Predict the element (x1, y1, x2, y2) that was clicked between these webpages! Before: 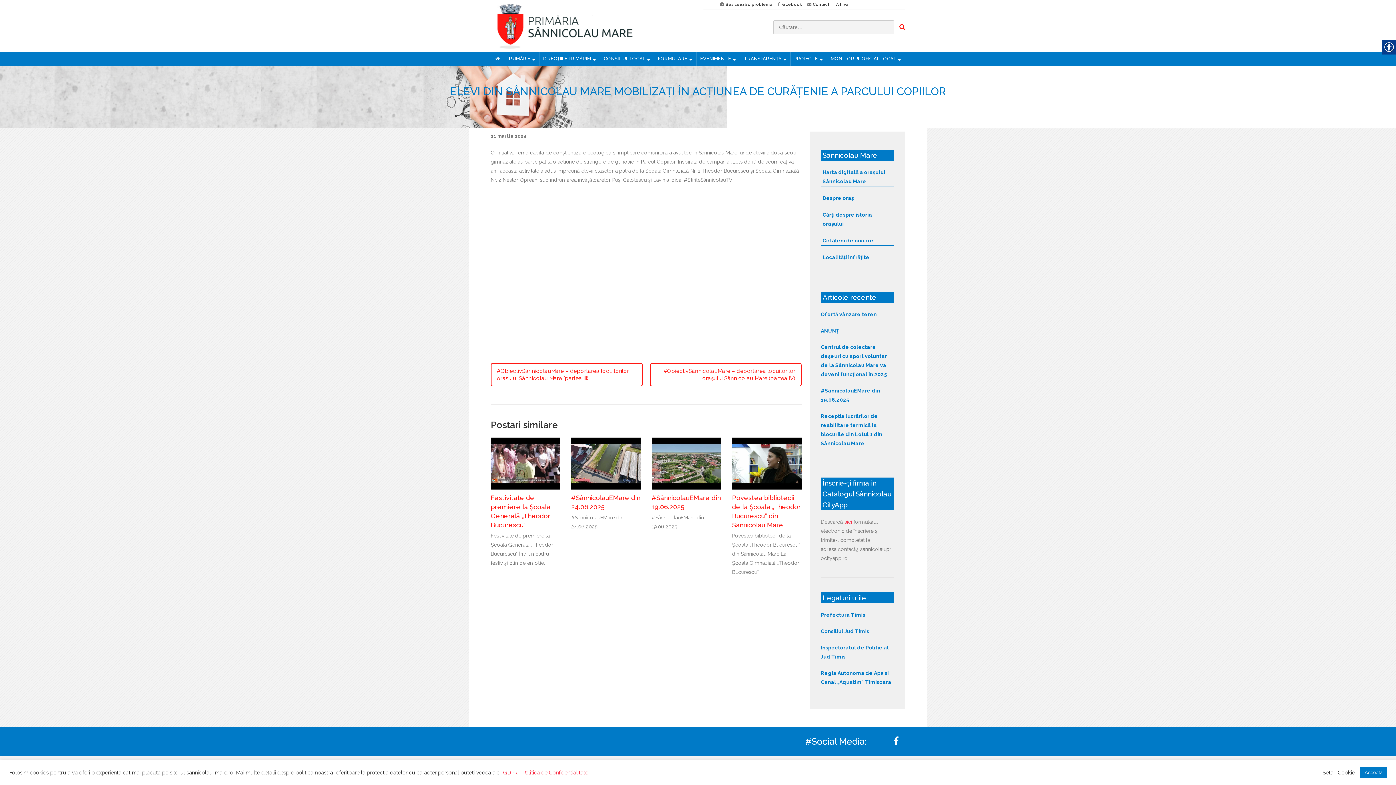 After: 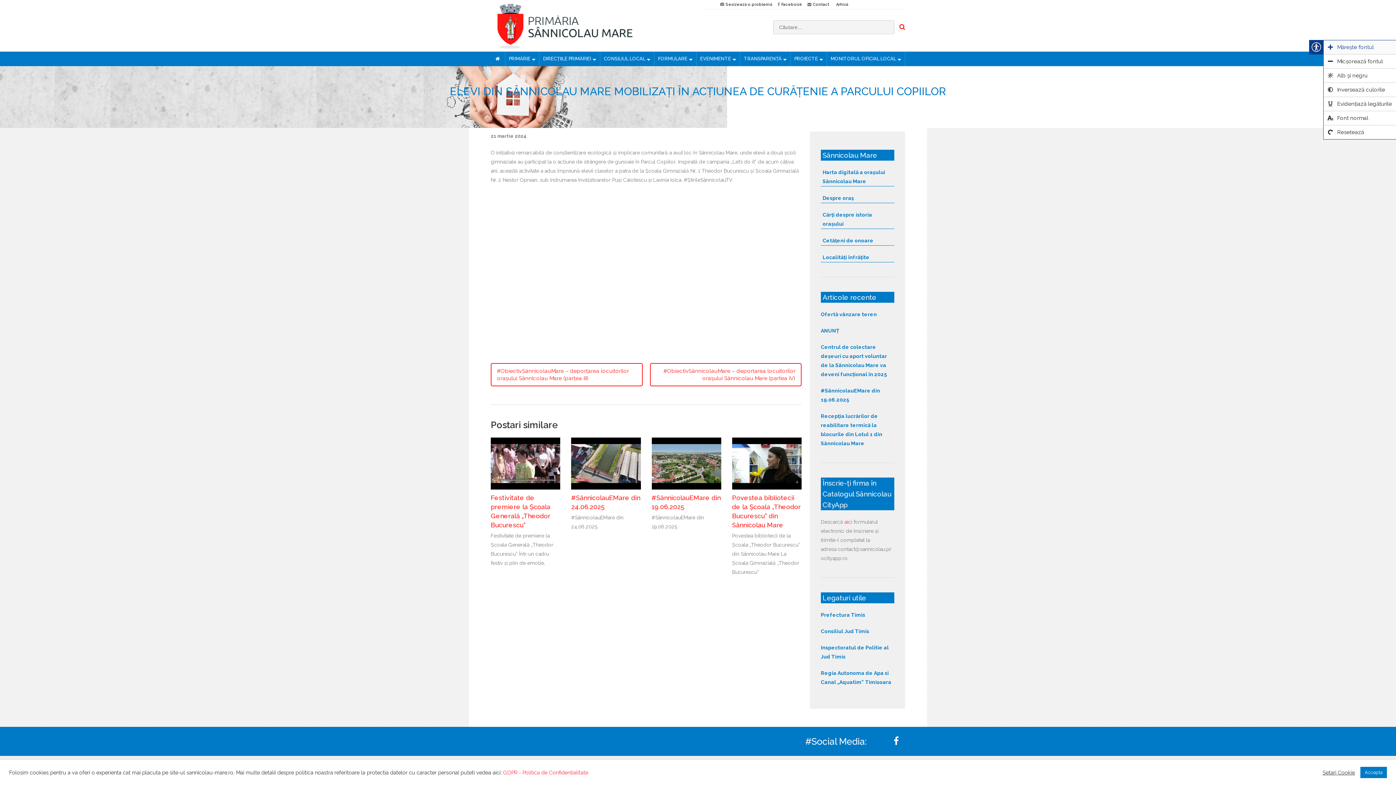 Action: bbox: (1382, 40, 1396, 54)